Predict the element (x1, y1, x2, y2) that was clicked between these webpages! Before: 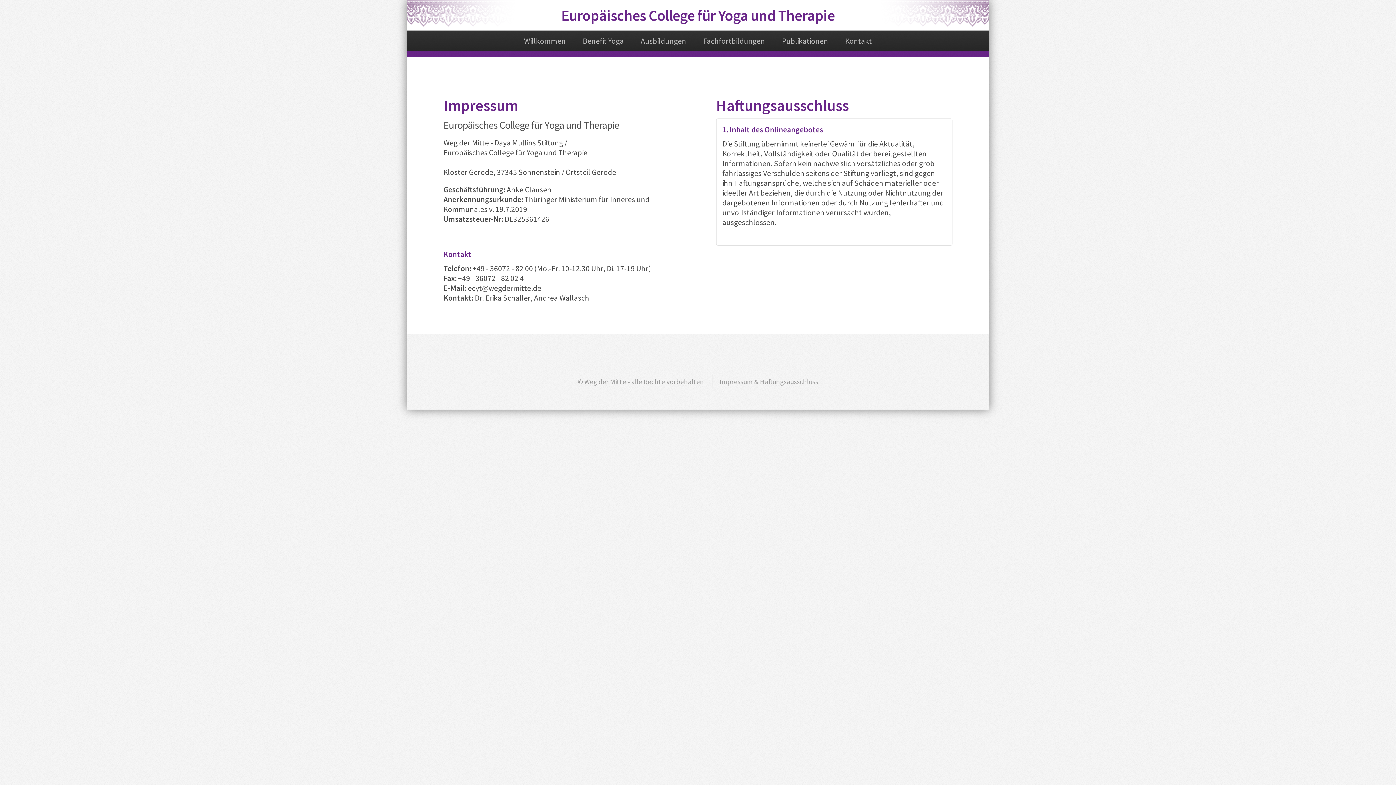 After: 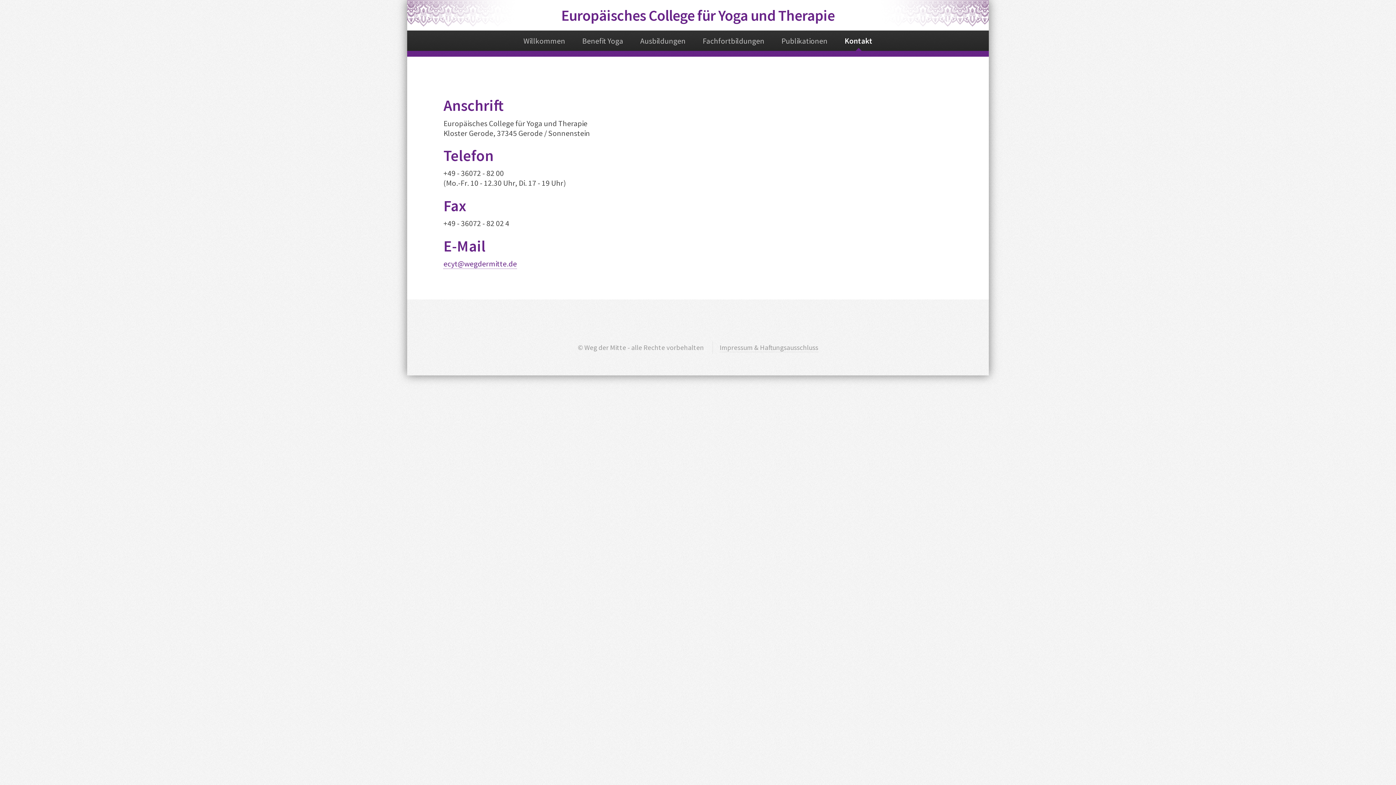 Action: label: Kontakt bbox: (841, 30, 876, 51)